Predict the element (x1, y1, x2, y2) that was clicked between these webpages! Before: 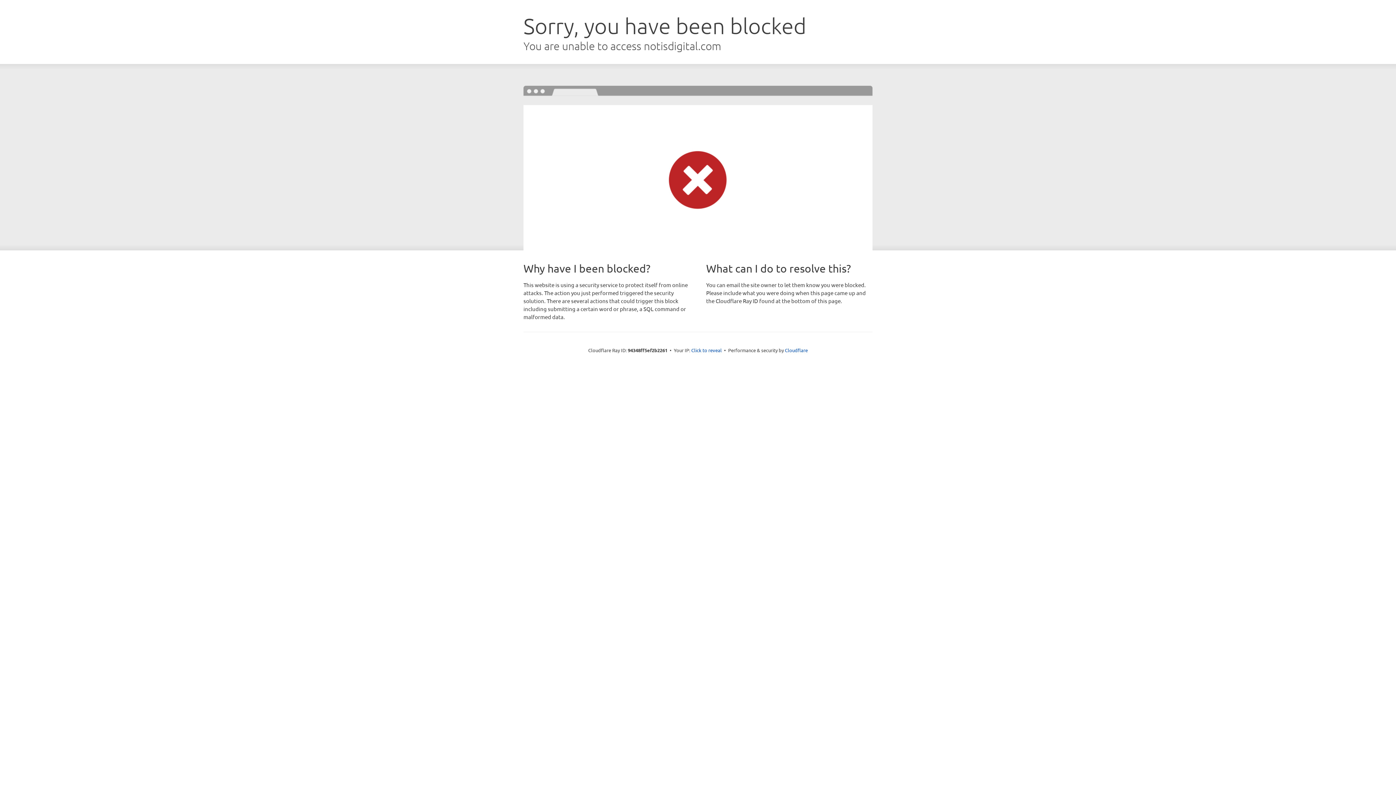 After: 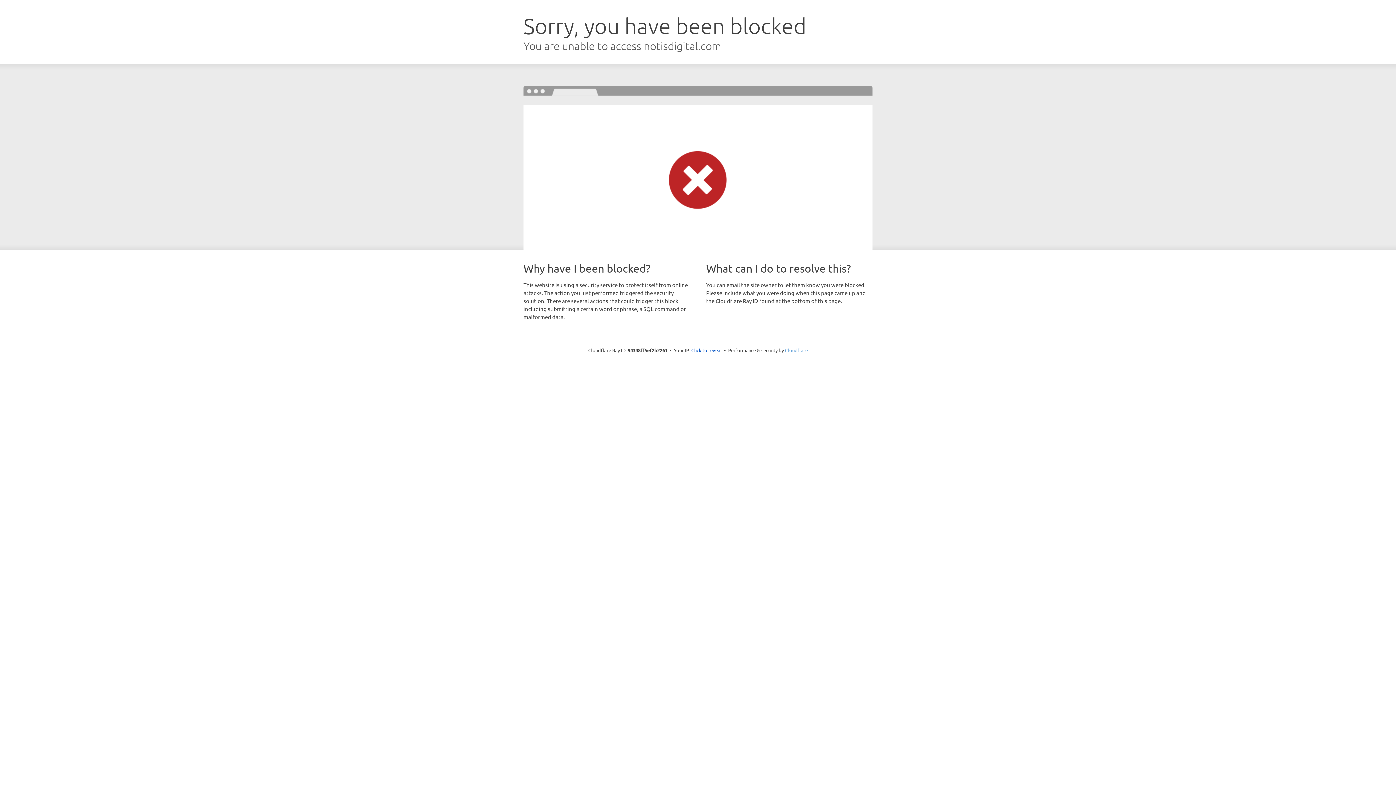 Action: bbox: (785, 347, 808, 353) label: Cloudflare